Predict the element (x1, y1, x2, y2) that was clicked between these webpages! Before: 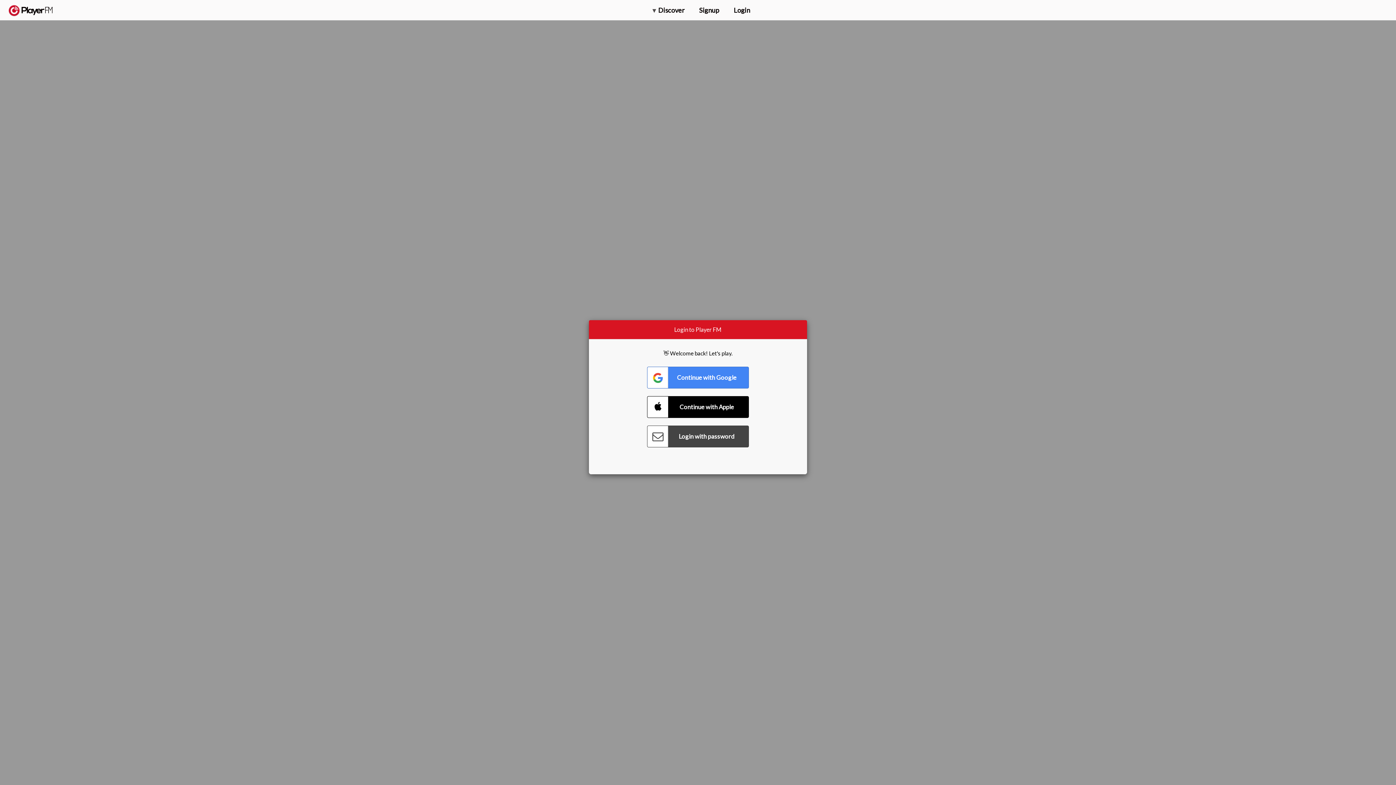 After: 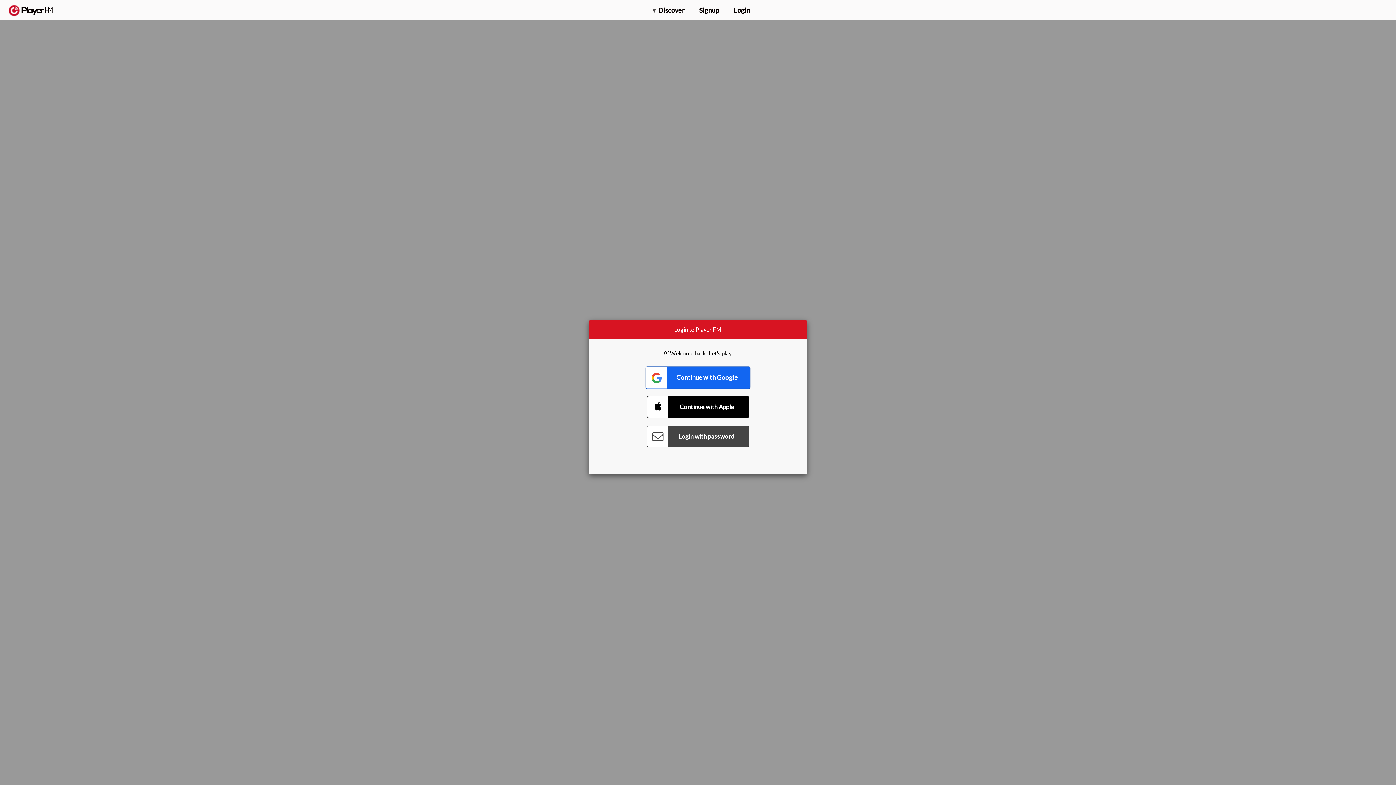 Action: label: Connect with Google bbox: (647, 366, 749, 388)